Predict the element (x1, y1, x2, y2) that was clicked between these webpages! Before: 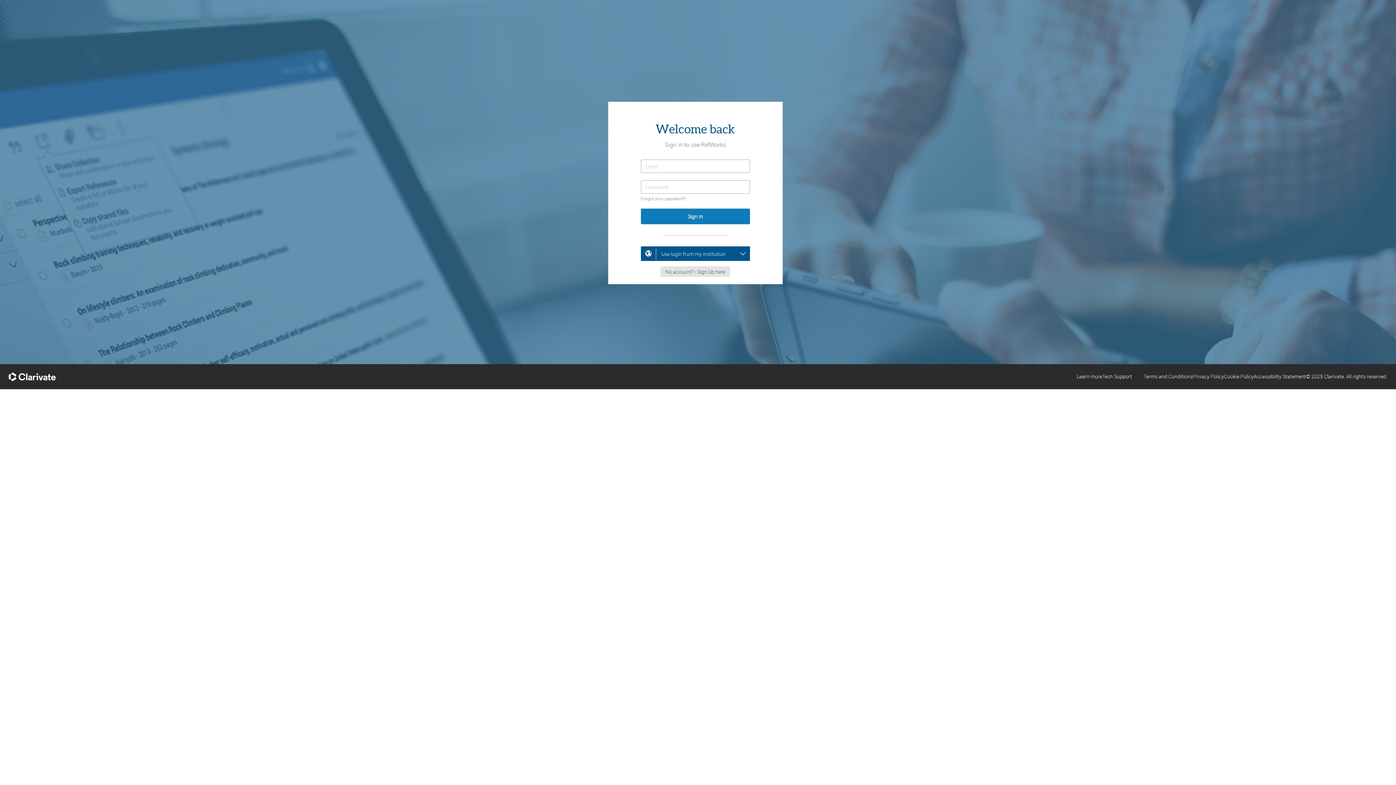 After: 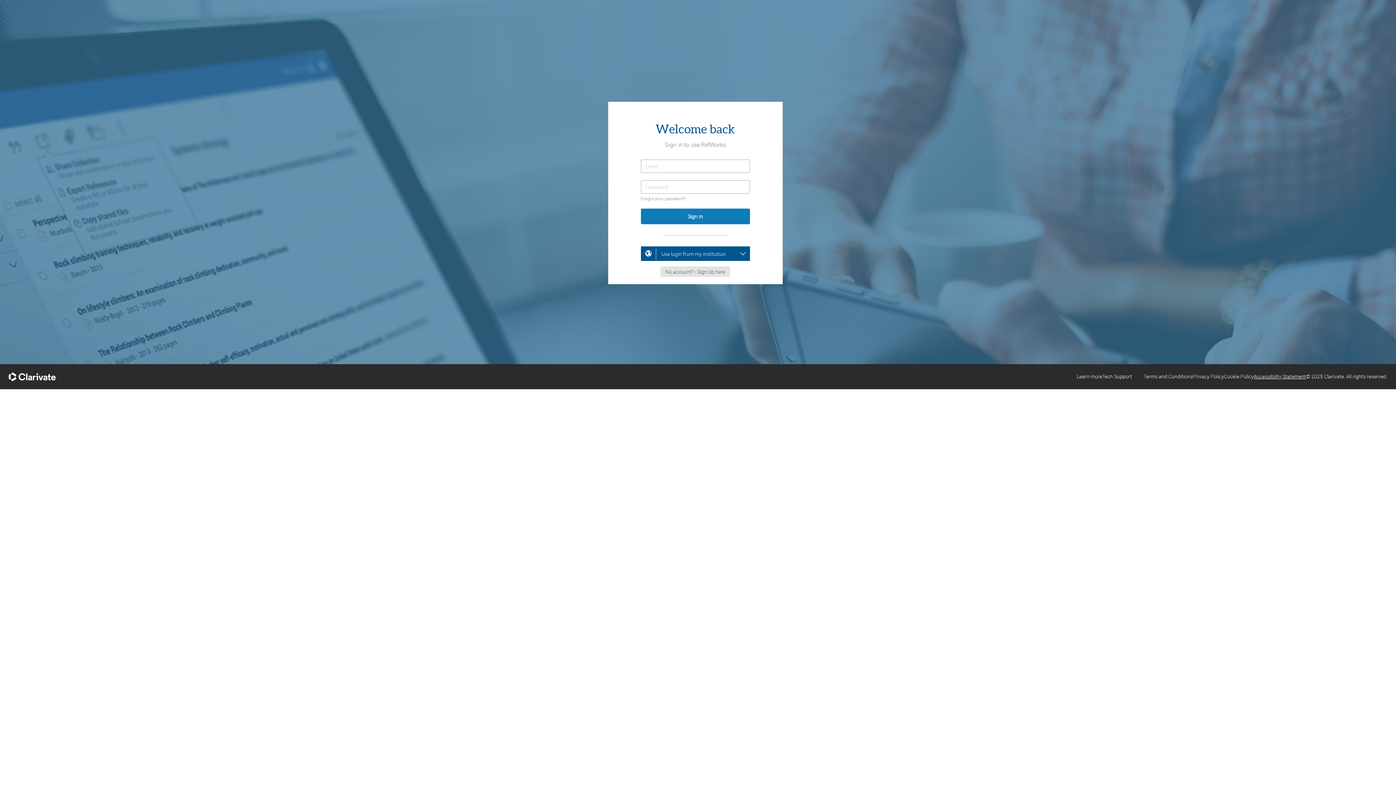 Action: bbox: (1254, 373, 1306, 380) label: Accessibility Statement